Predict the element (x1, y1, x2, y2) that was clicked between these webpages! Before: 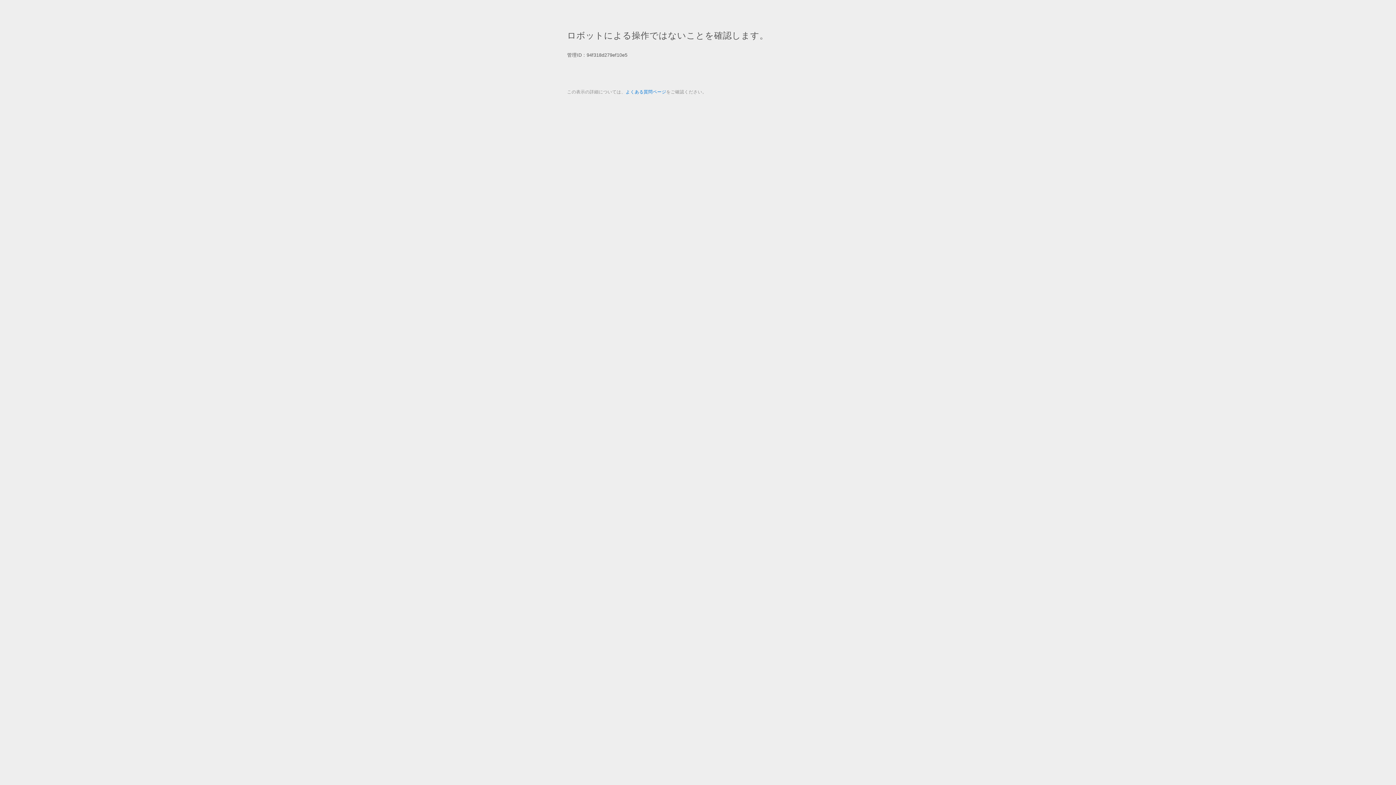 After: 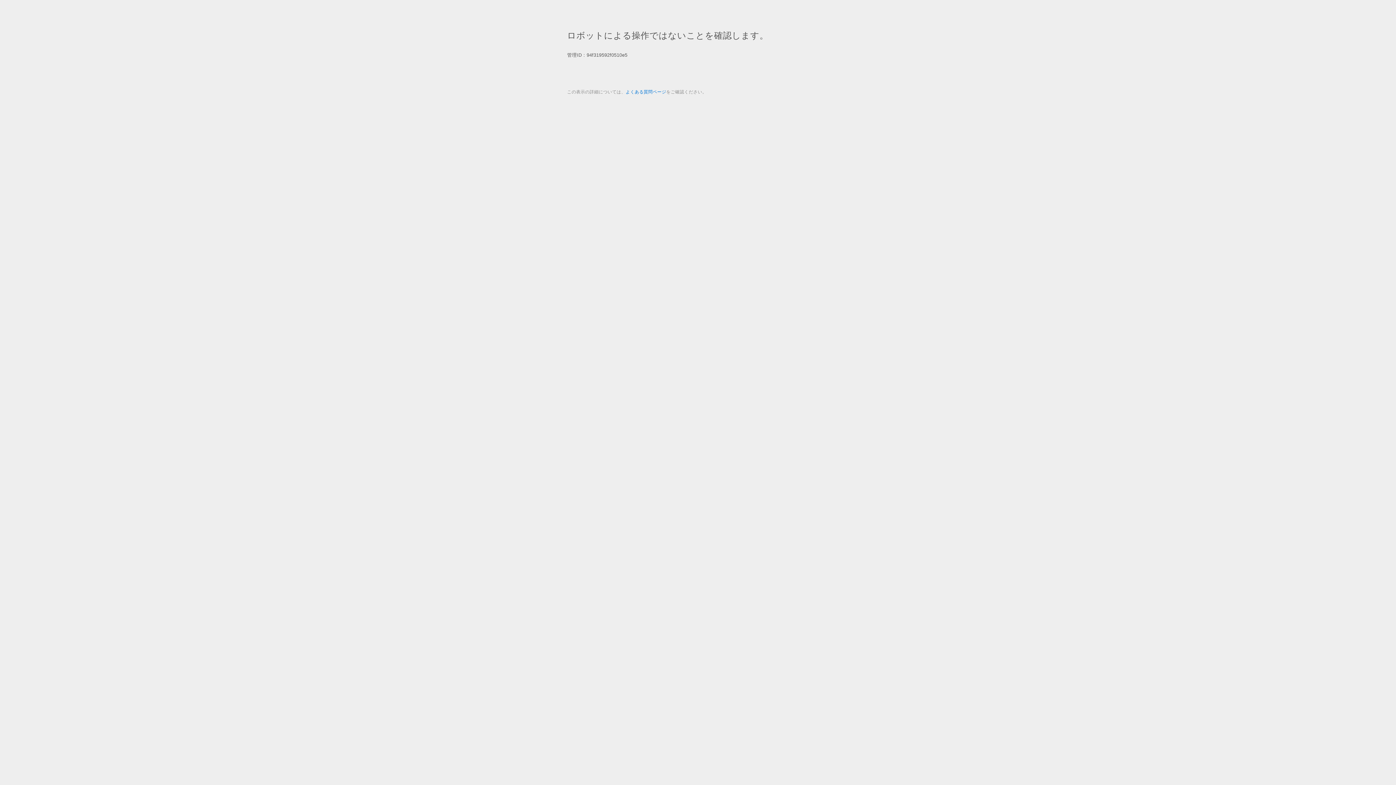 Action: label: よくある質問ページ bbox: (625, 89, 666, 94)